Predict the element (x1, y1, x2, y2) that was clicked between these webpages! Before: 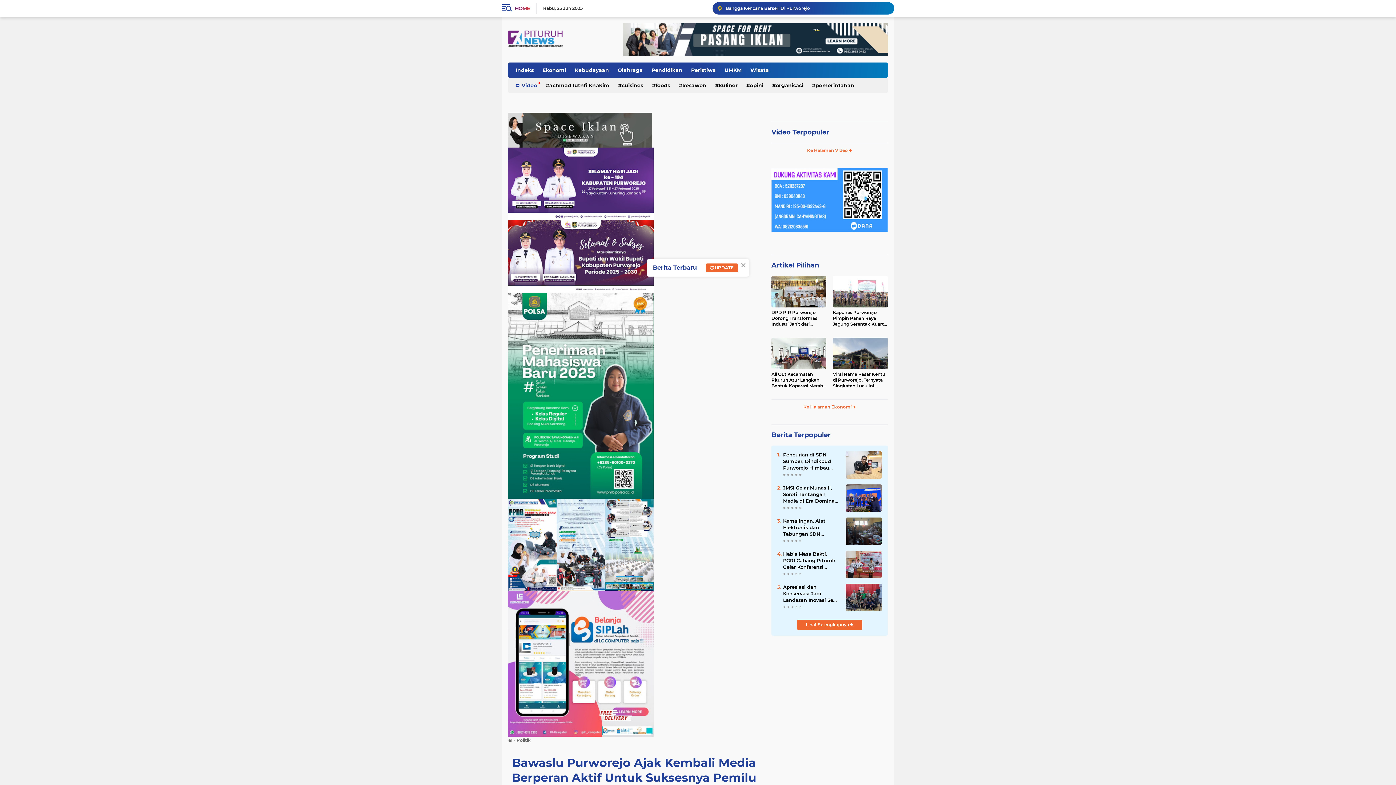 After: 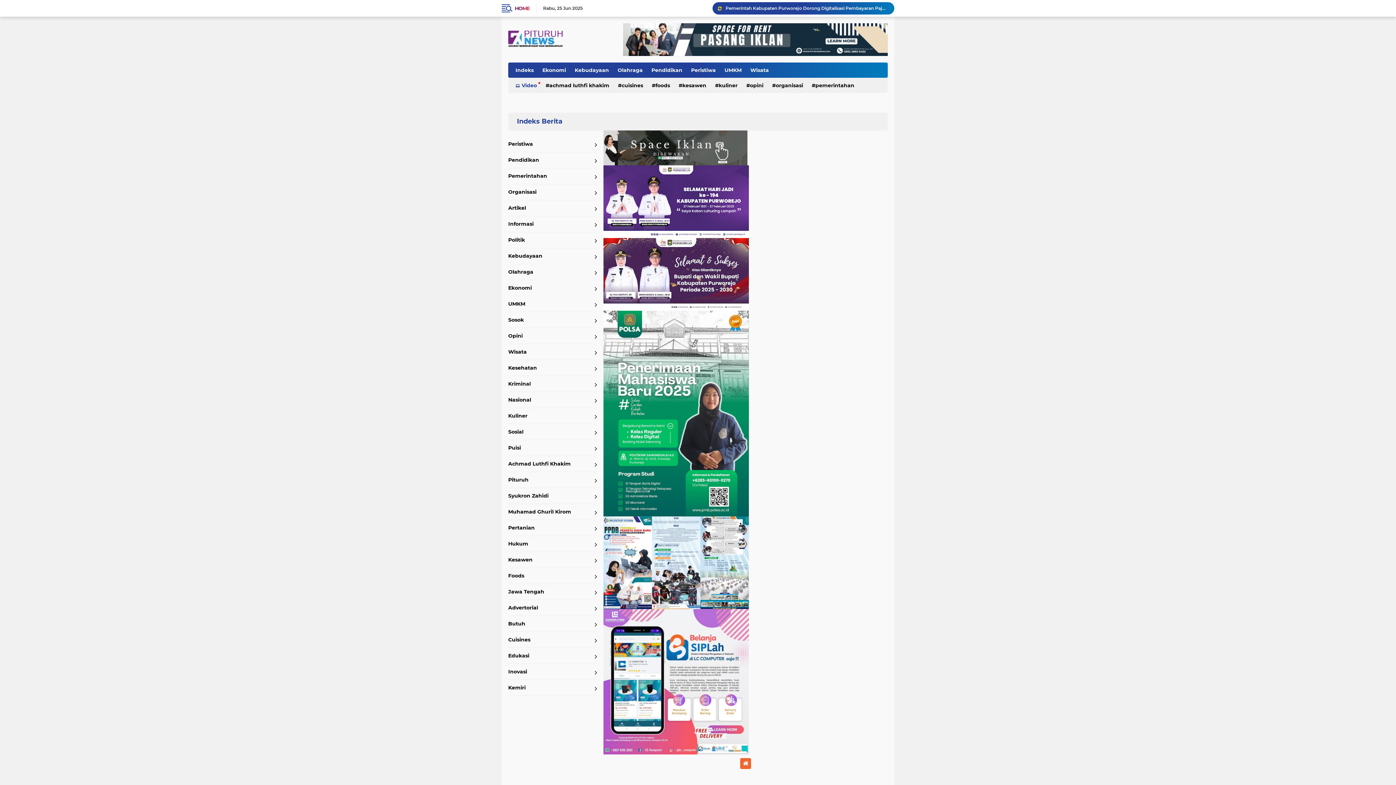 Action: label: Video bbox: (512, 77, 540, 93)